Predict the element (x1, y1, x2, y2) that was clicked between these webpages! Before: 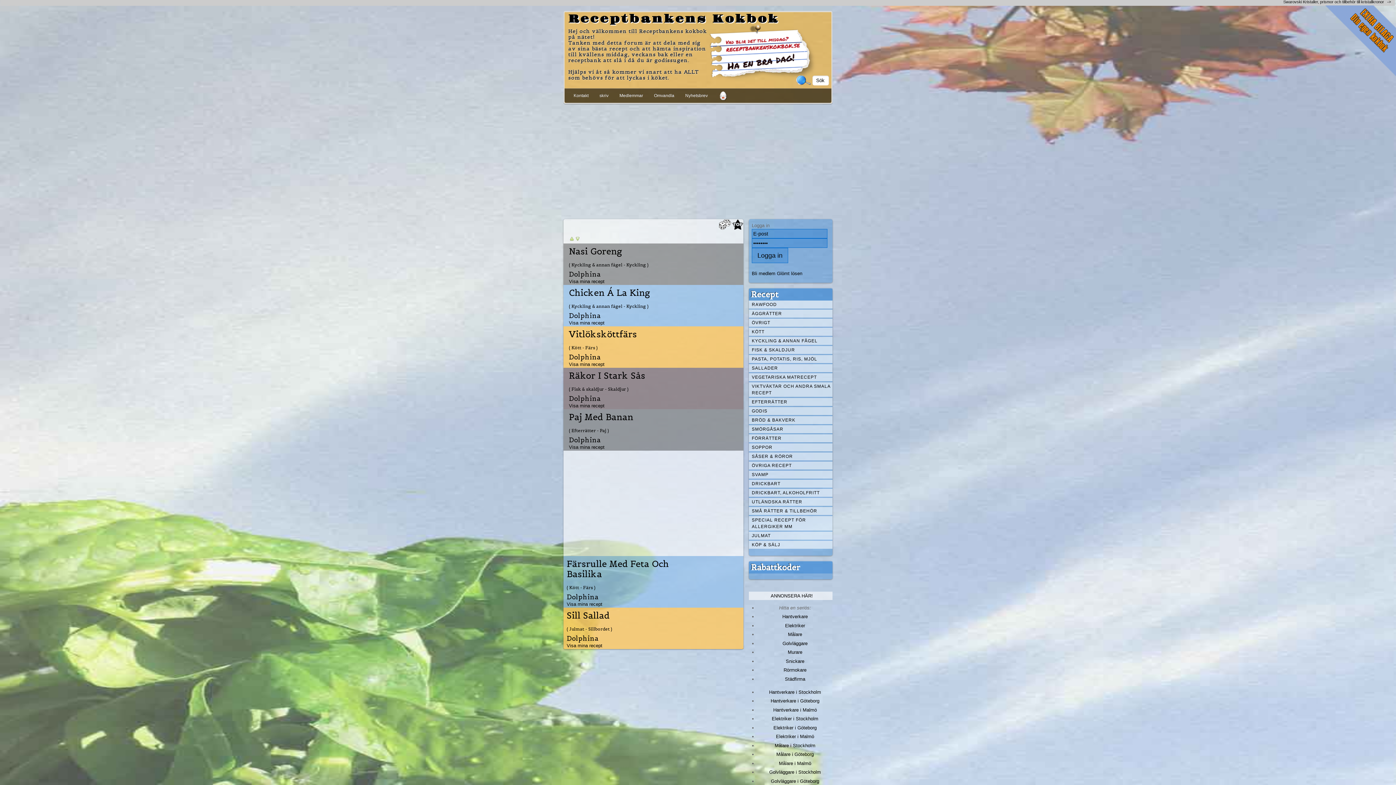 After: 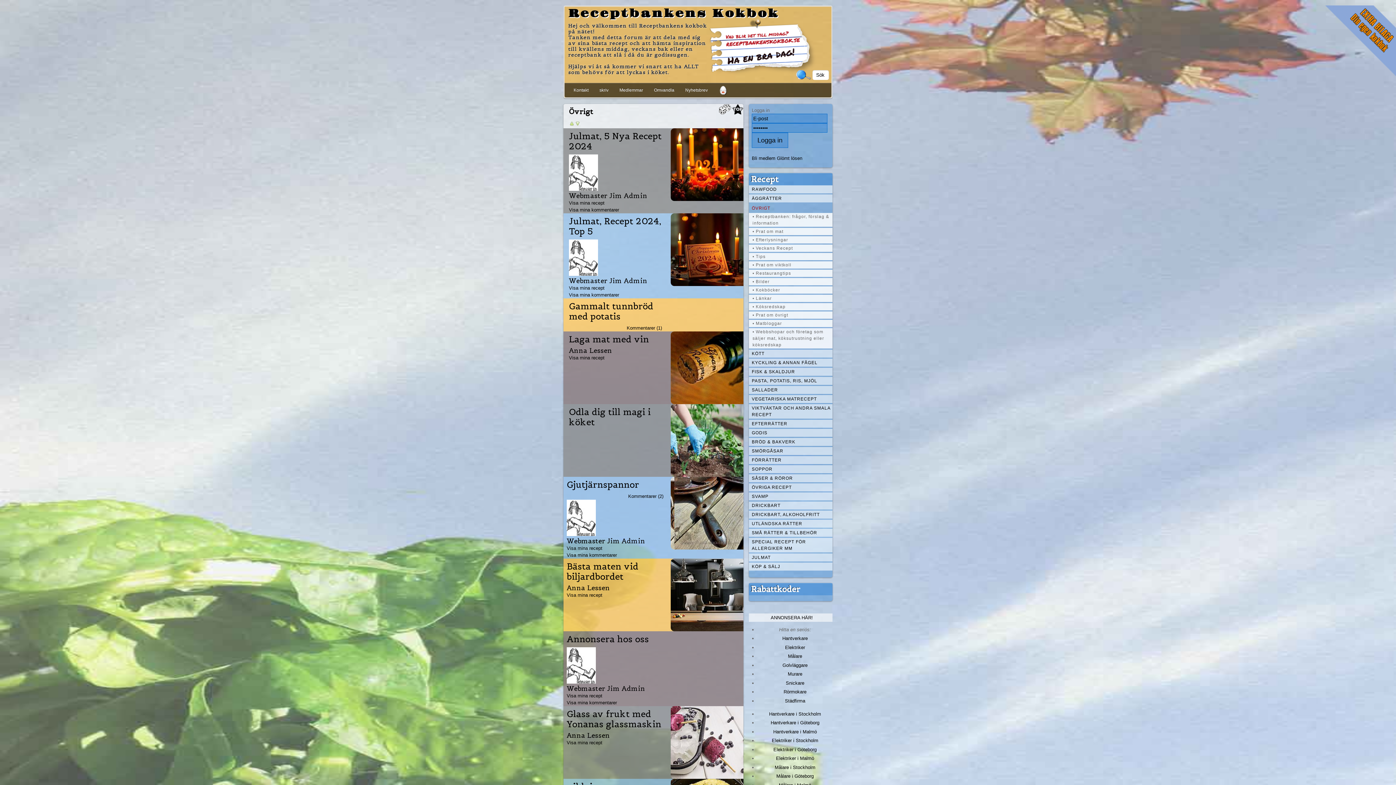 Action: label: ÖVRIGT bbox: (749, 318, 832, 326)